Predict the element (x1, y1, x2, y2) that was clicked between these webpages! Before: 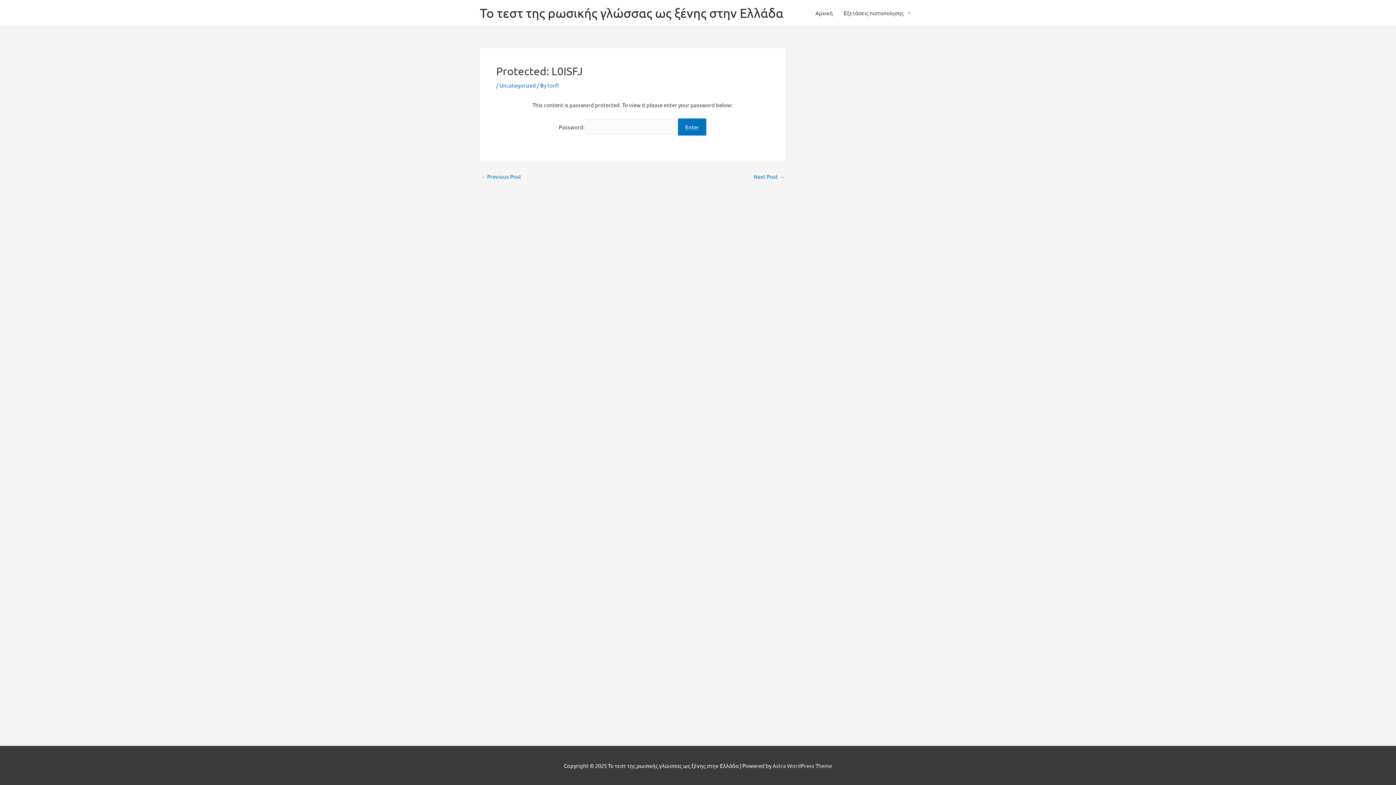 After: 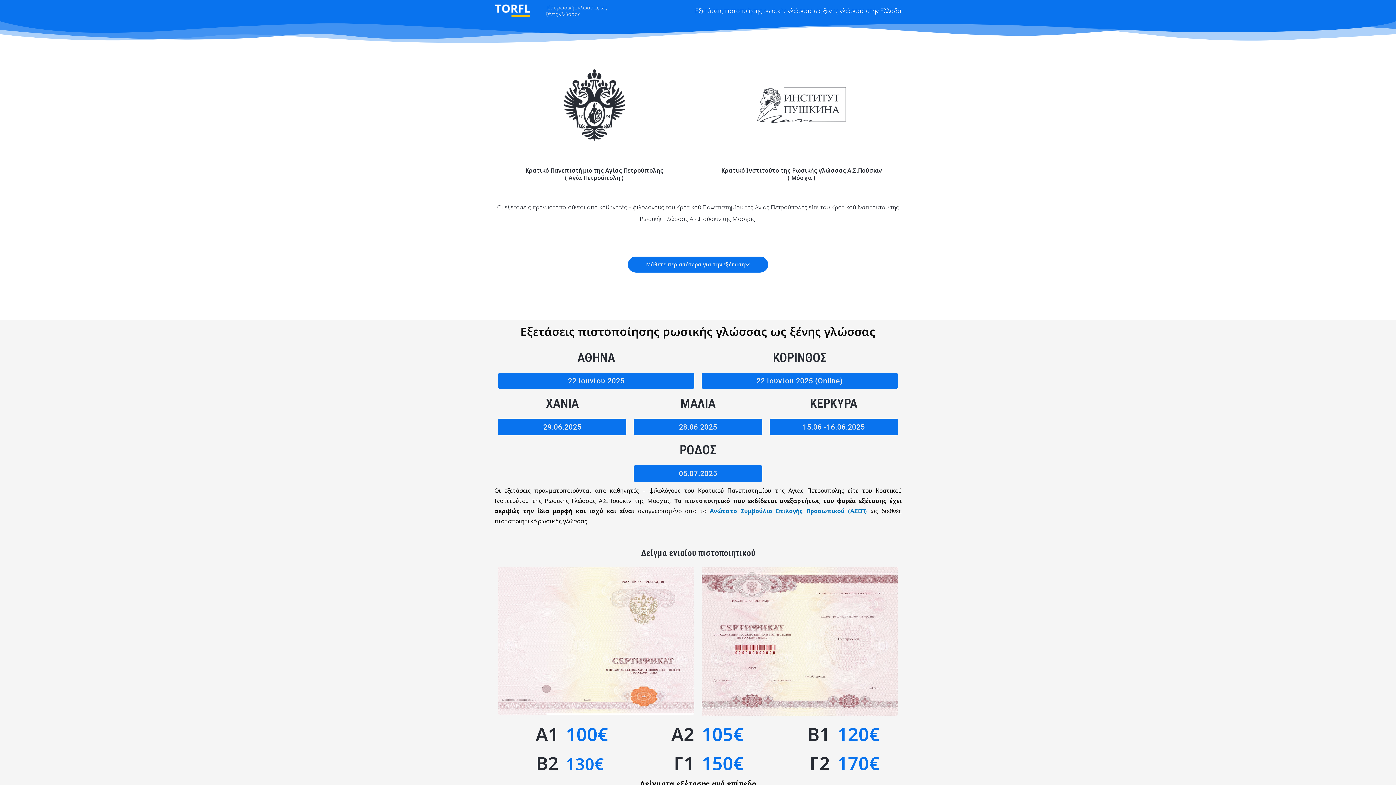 Action: label: Το τεστ της ρωσικής γλώσσας ως ξένης στην Ελλάδα bbox: (480, 5, 783, 20)